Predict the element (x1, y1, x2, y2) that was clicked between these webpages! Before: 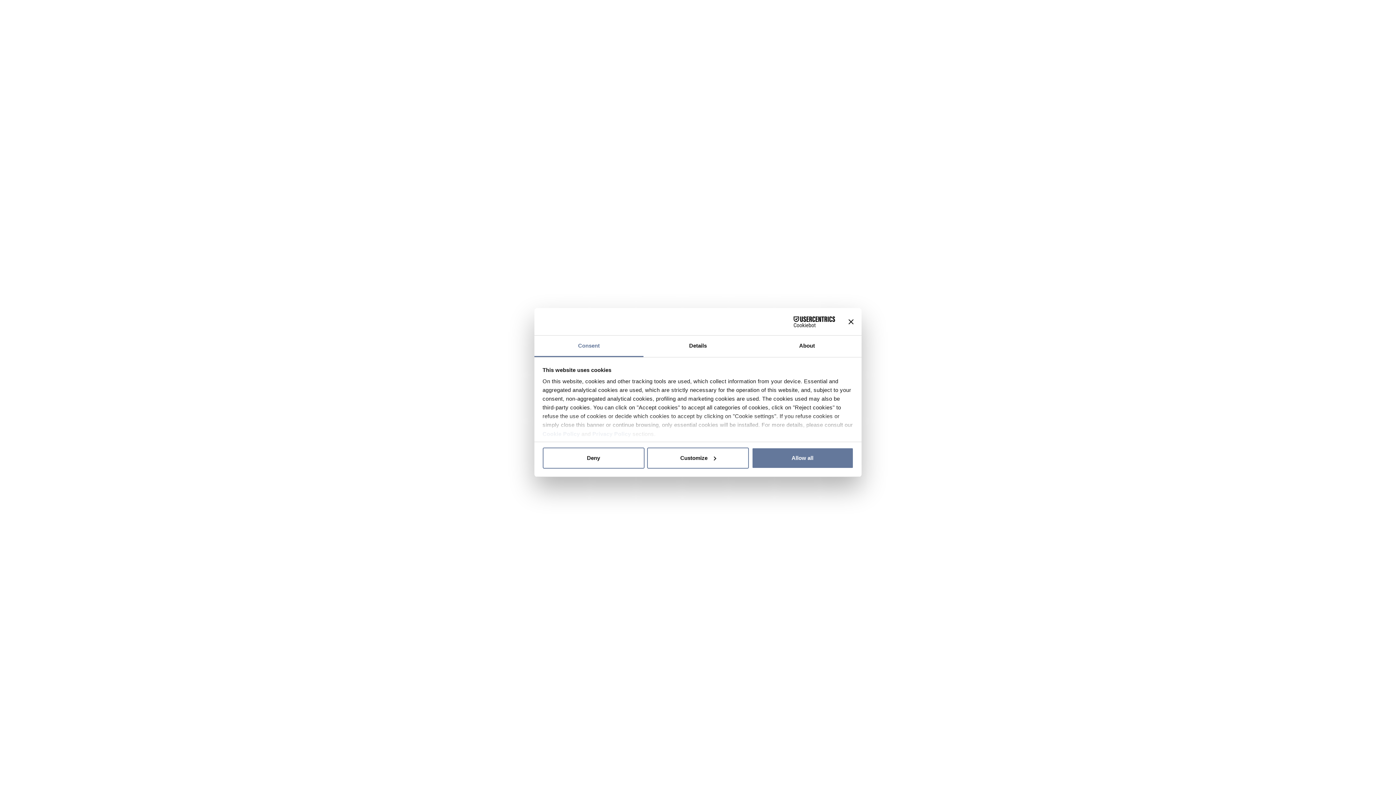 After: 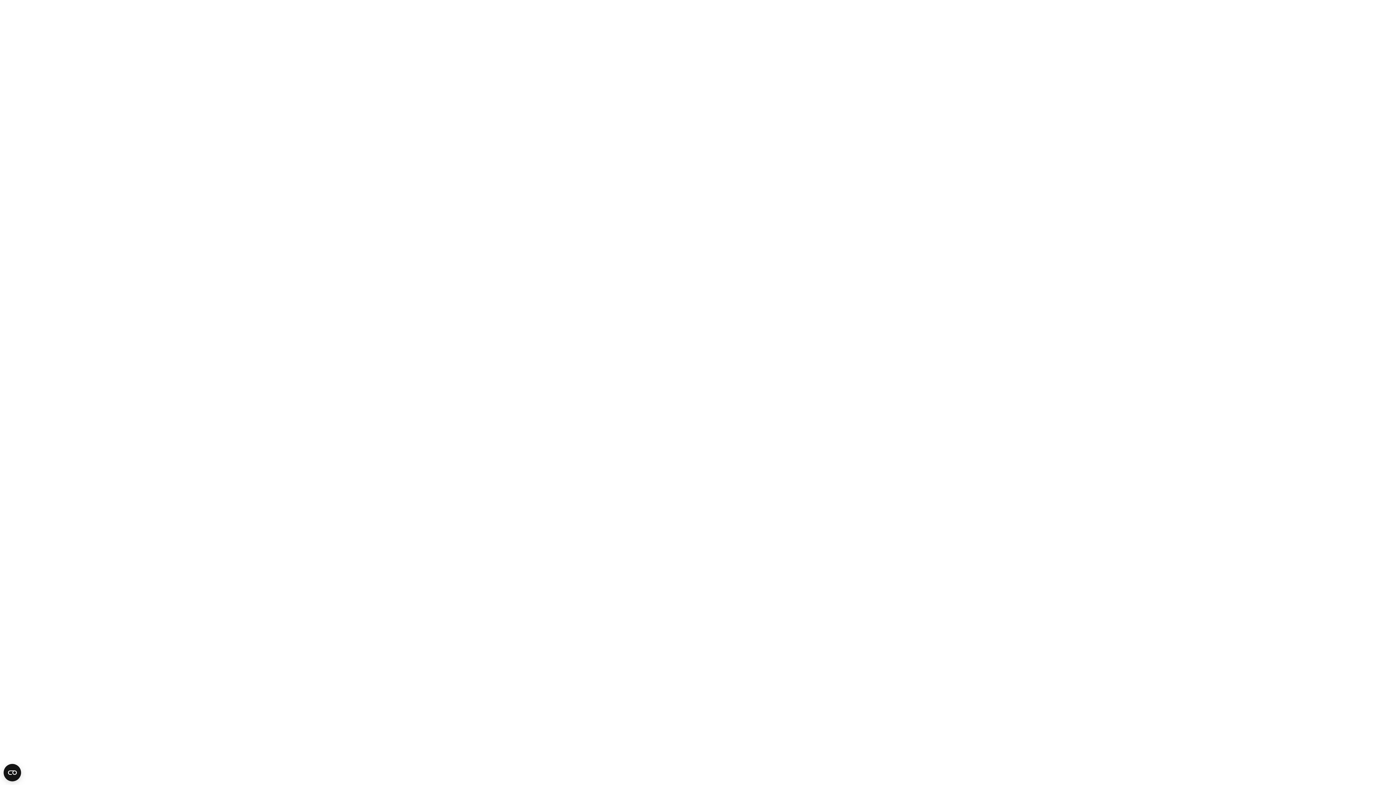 Action: bbox: (848, 319, 853, 324) label: Close banner